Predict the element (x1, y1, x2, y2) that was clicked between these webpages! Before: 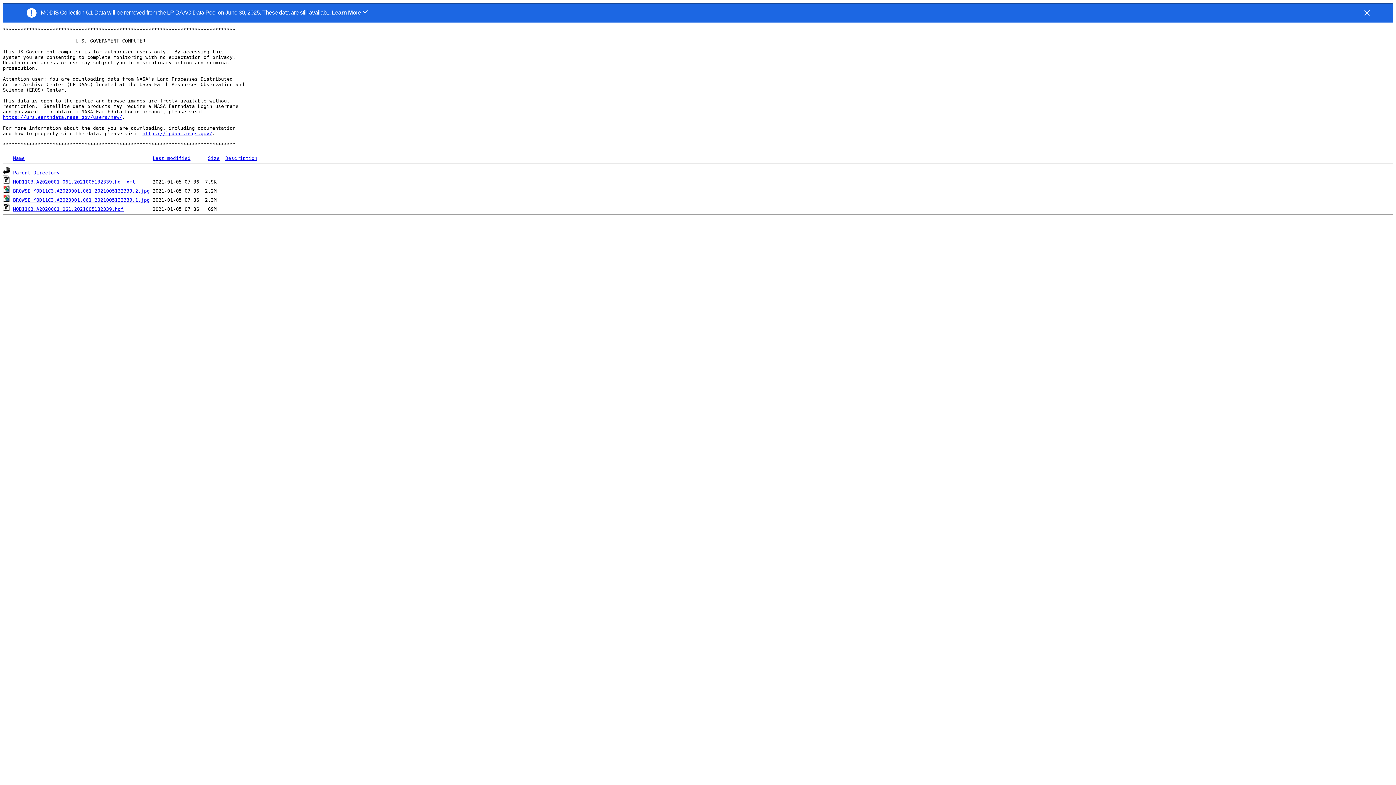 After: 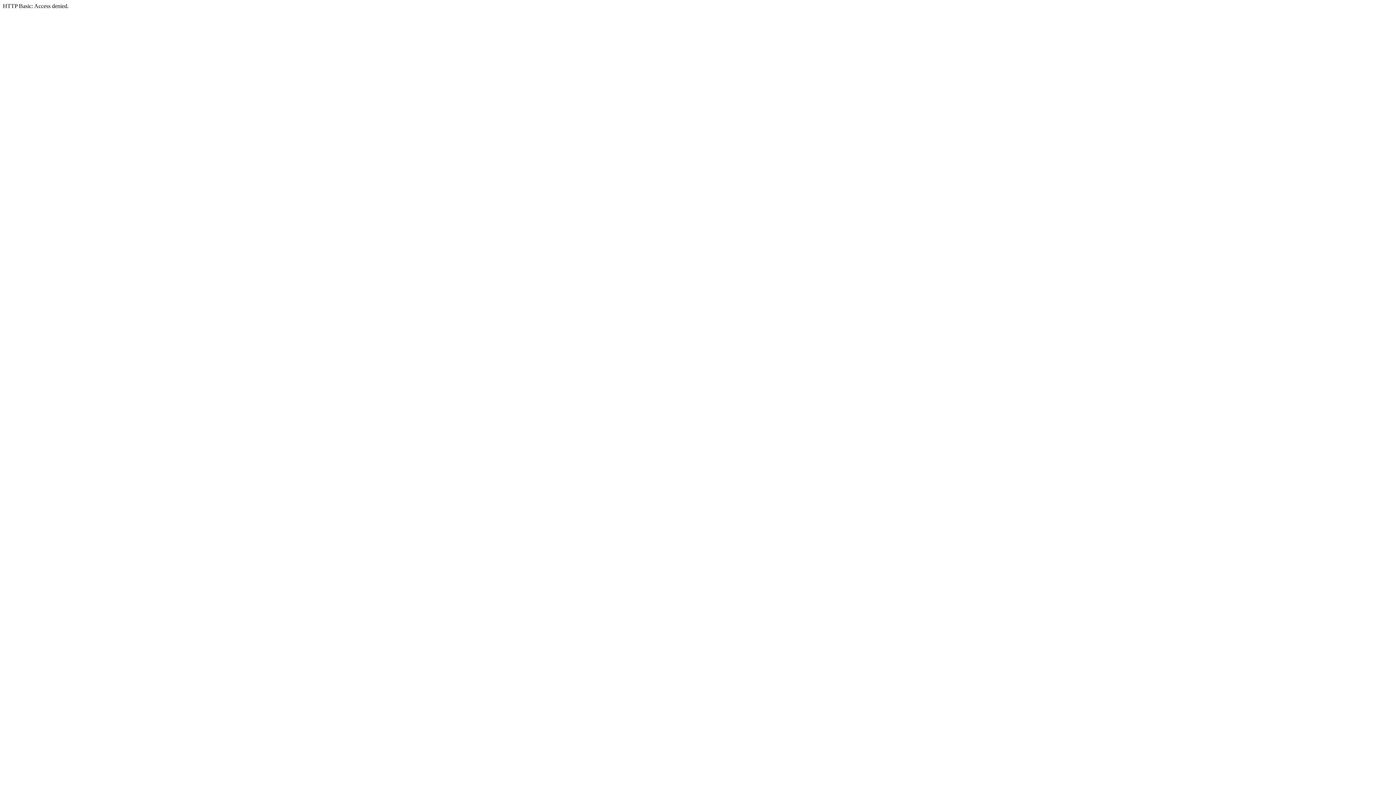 Action: label: MOD11C3.A2020001.061.2021005132339.hdf bbox: (13, 206, 123, 212)